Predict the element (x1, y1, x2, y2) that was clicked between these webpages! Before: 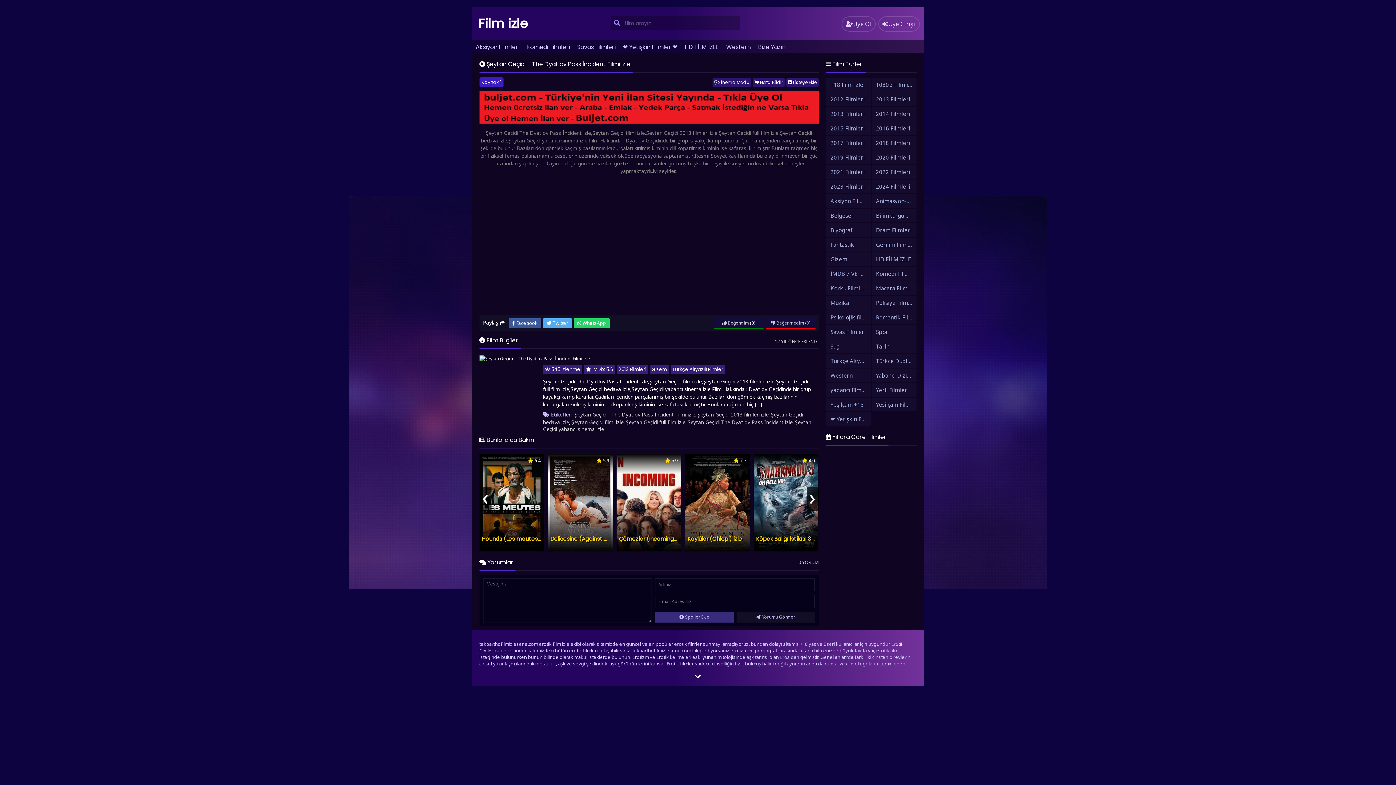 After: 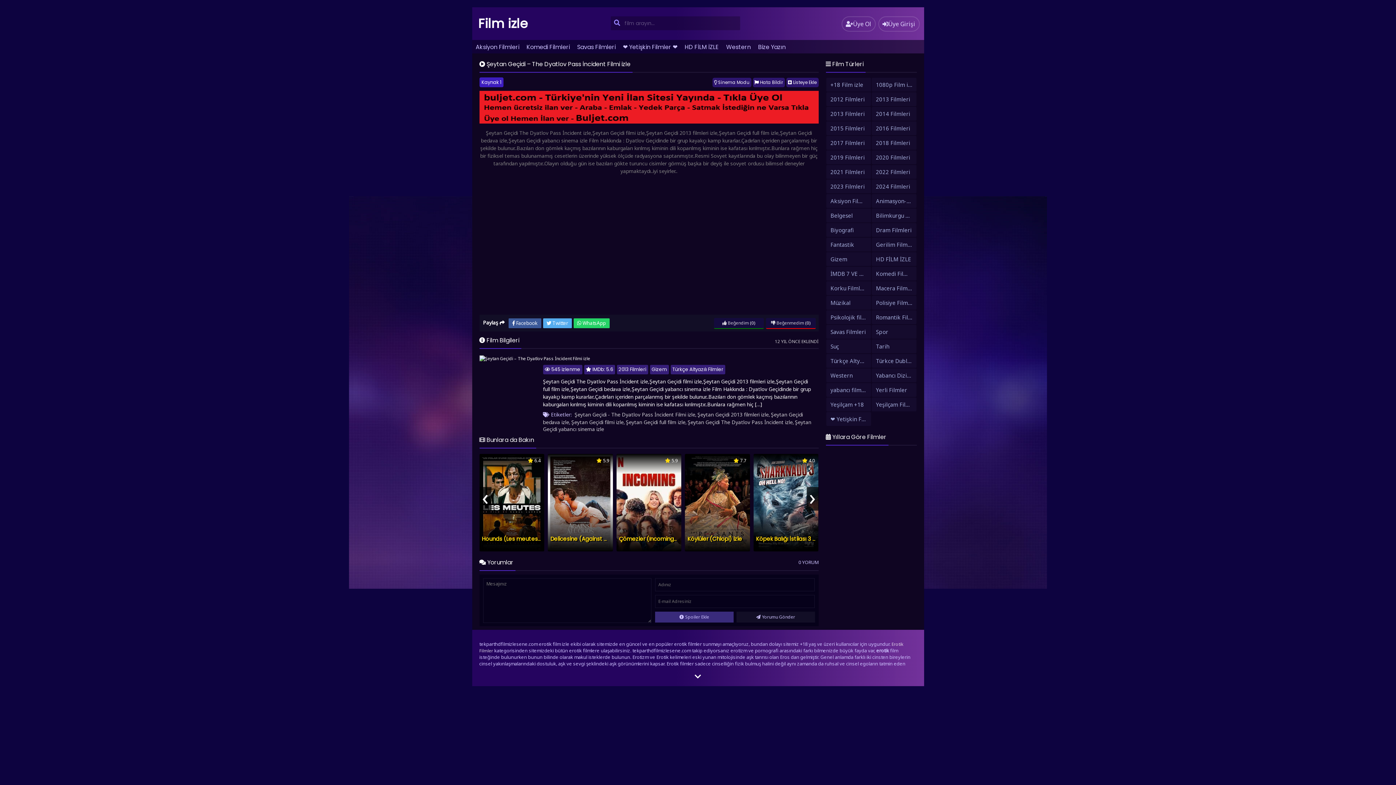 Action: bbox: (479, 118, 818, 125)